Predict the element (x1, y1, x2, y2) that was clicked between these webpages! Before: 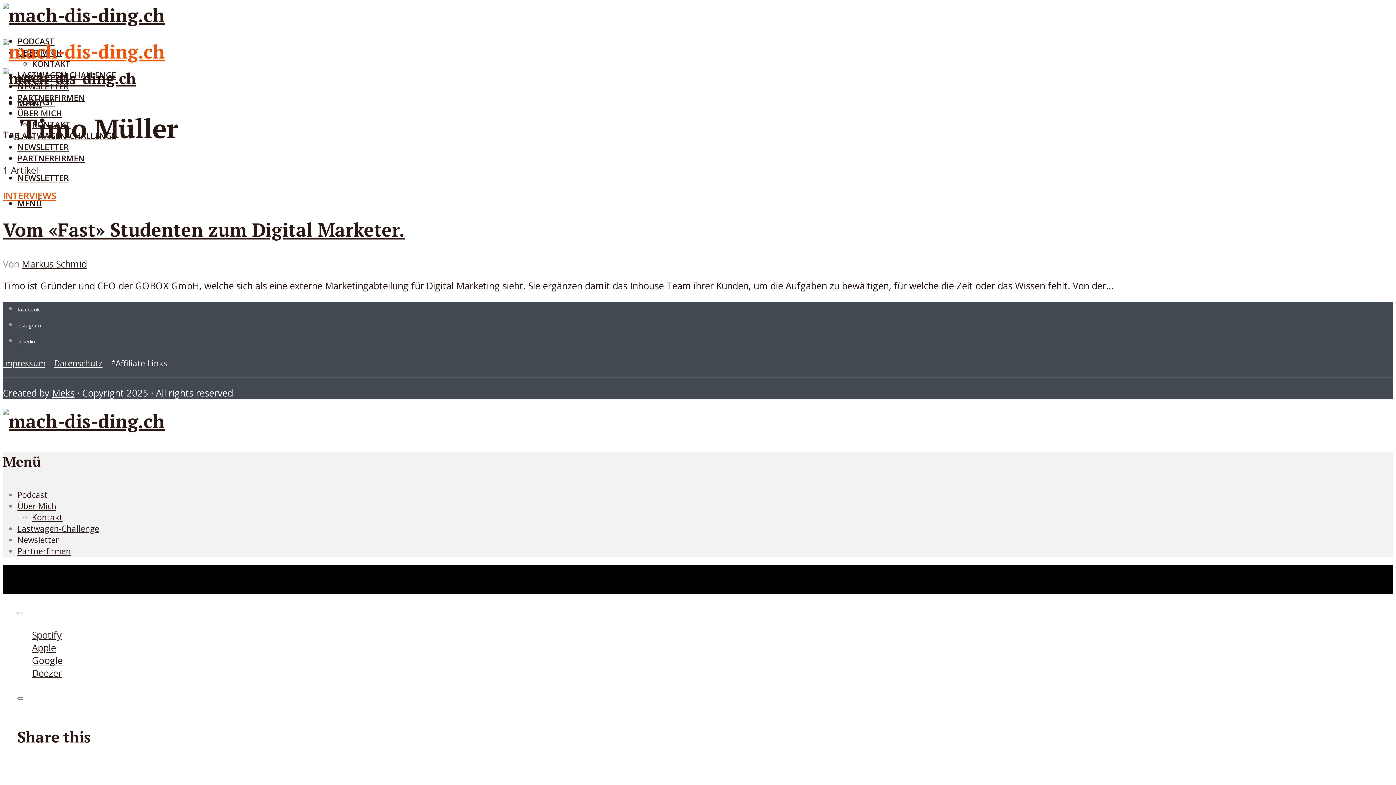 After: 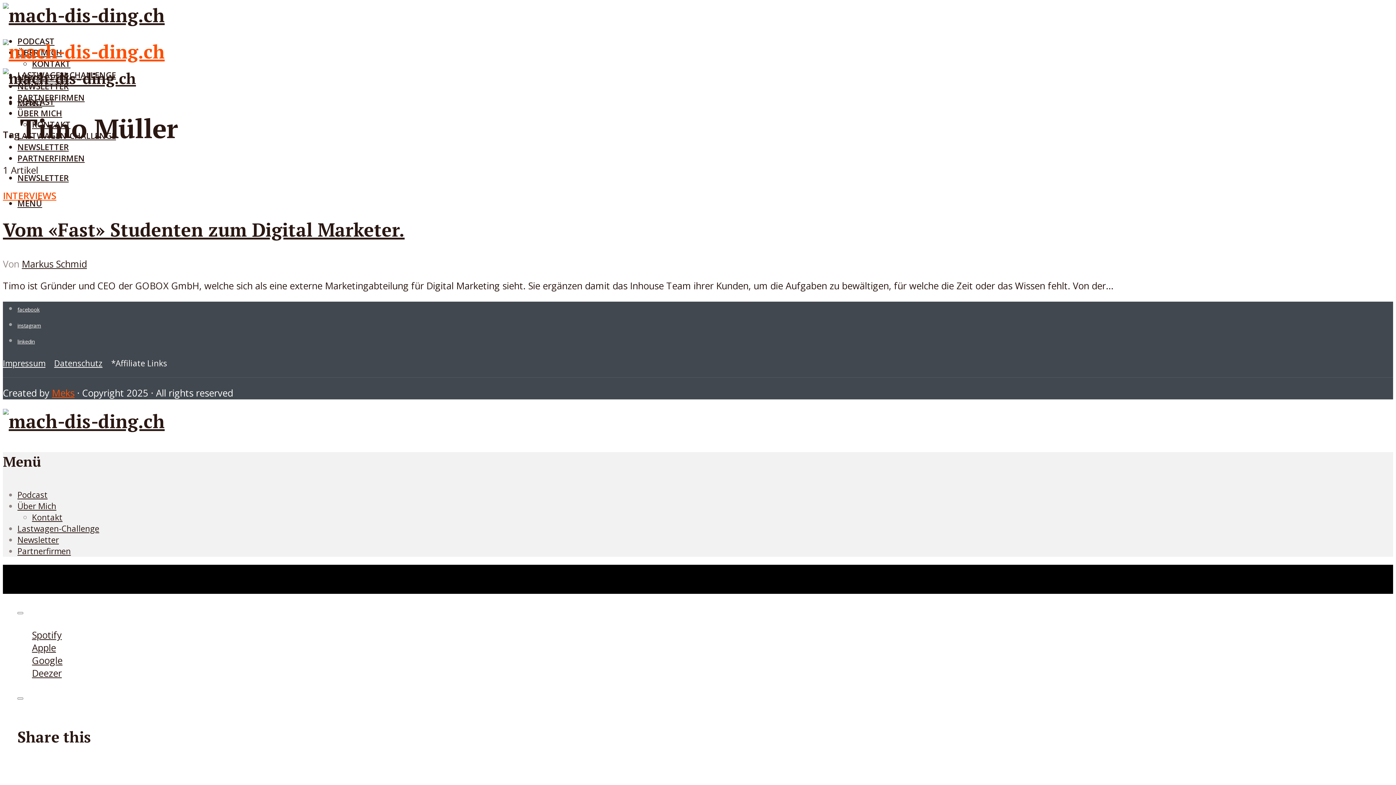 Action: bbox: (52, 386, 74, 399) label: Meks